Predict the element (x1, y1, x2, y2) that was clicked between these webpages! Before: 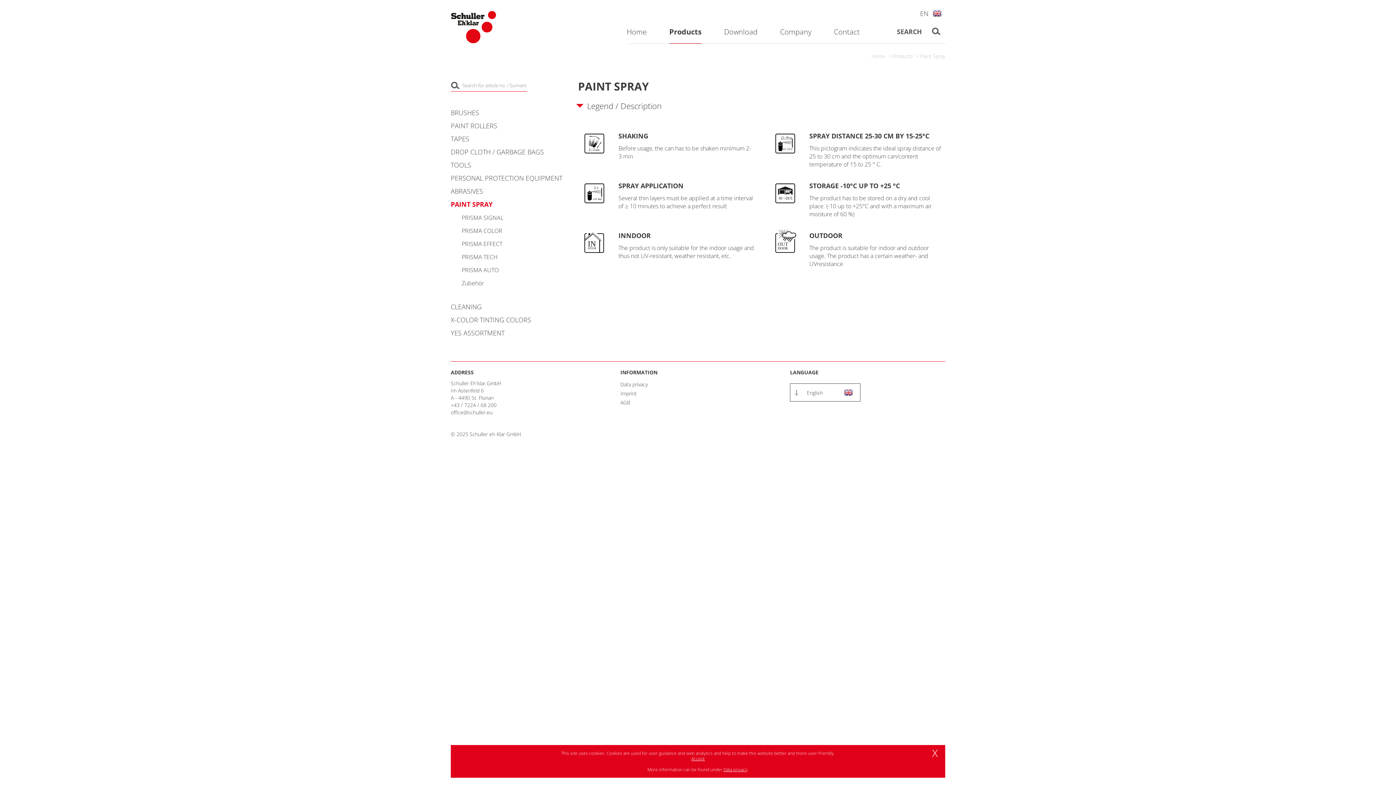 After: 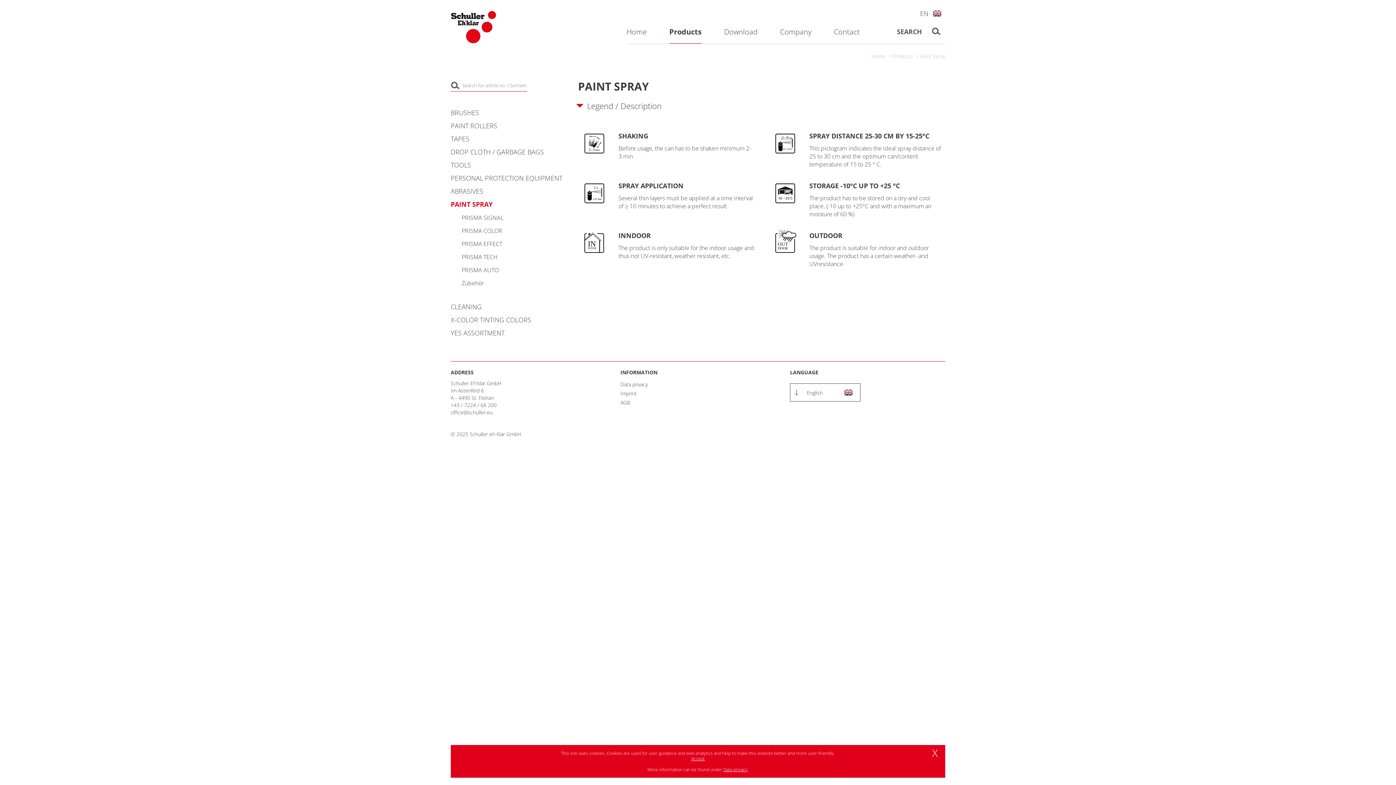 Action: label: Paint Spray bbox: (920, 52, 945, 59)